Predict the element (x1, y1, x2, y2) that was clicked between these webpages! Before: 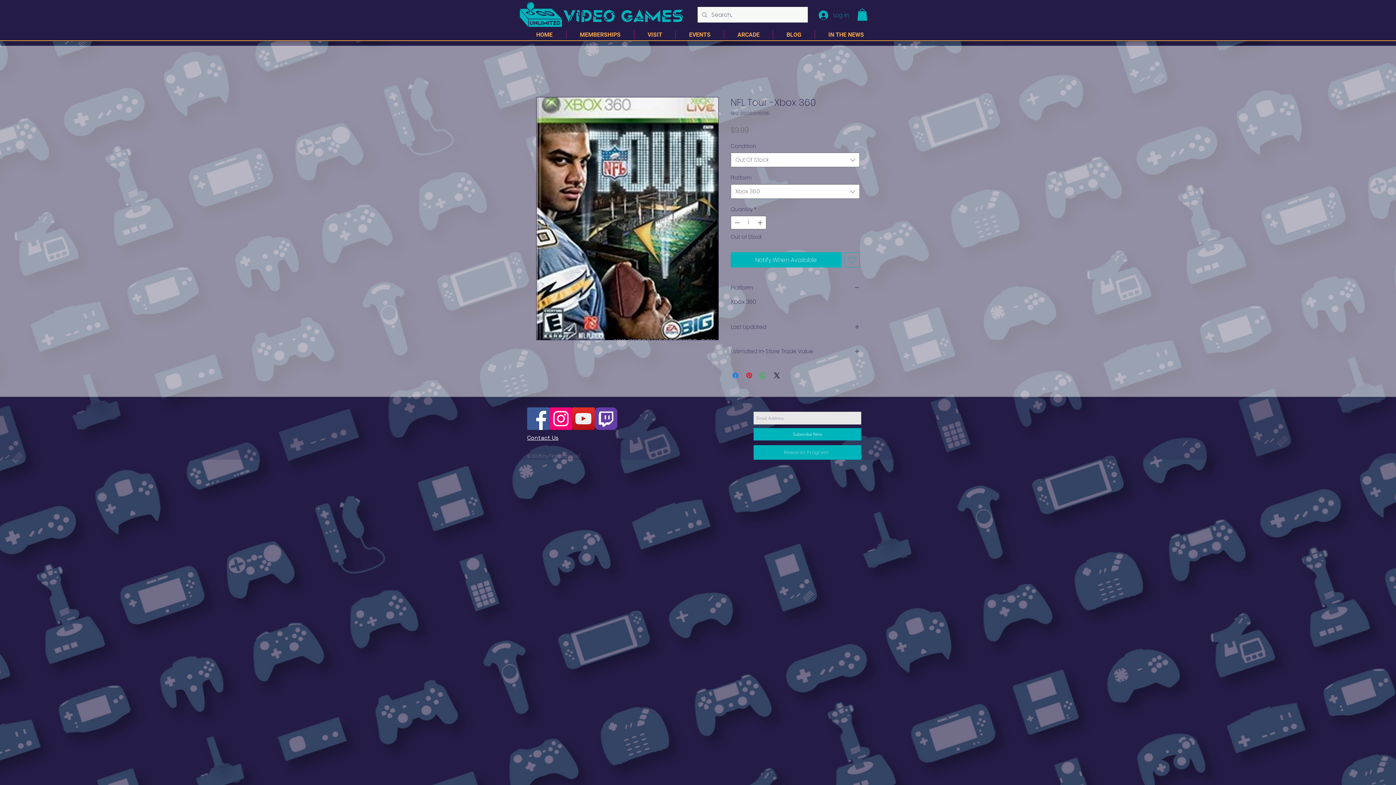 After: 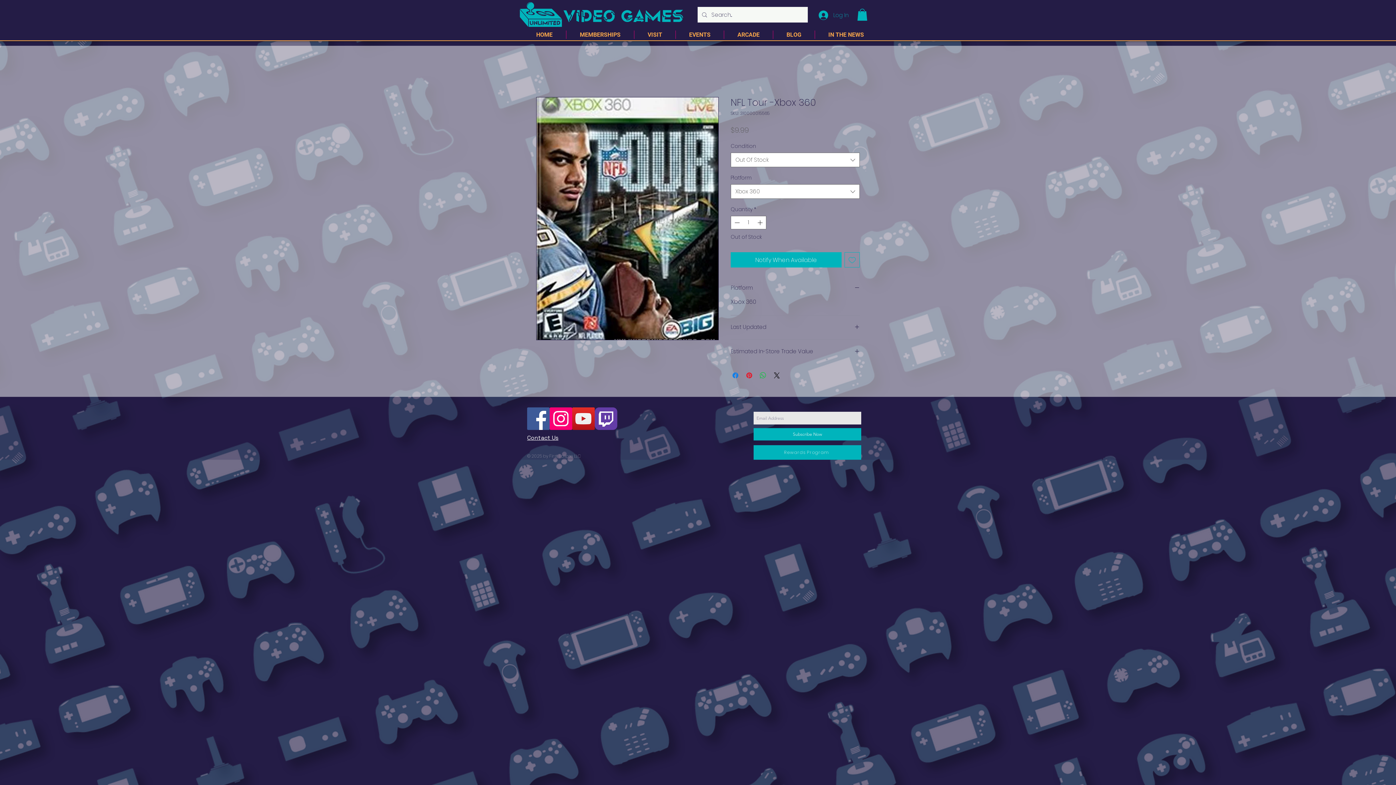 Action: bbox: (844, 252, 860, 267) label: Add to Wishlist